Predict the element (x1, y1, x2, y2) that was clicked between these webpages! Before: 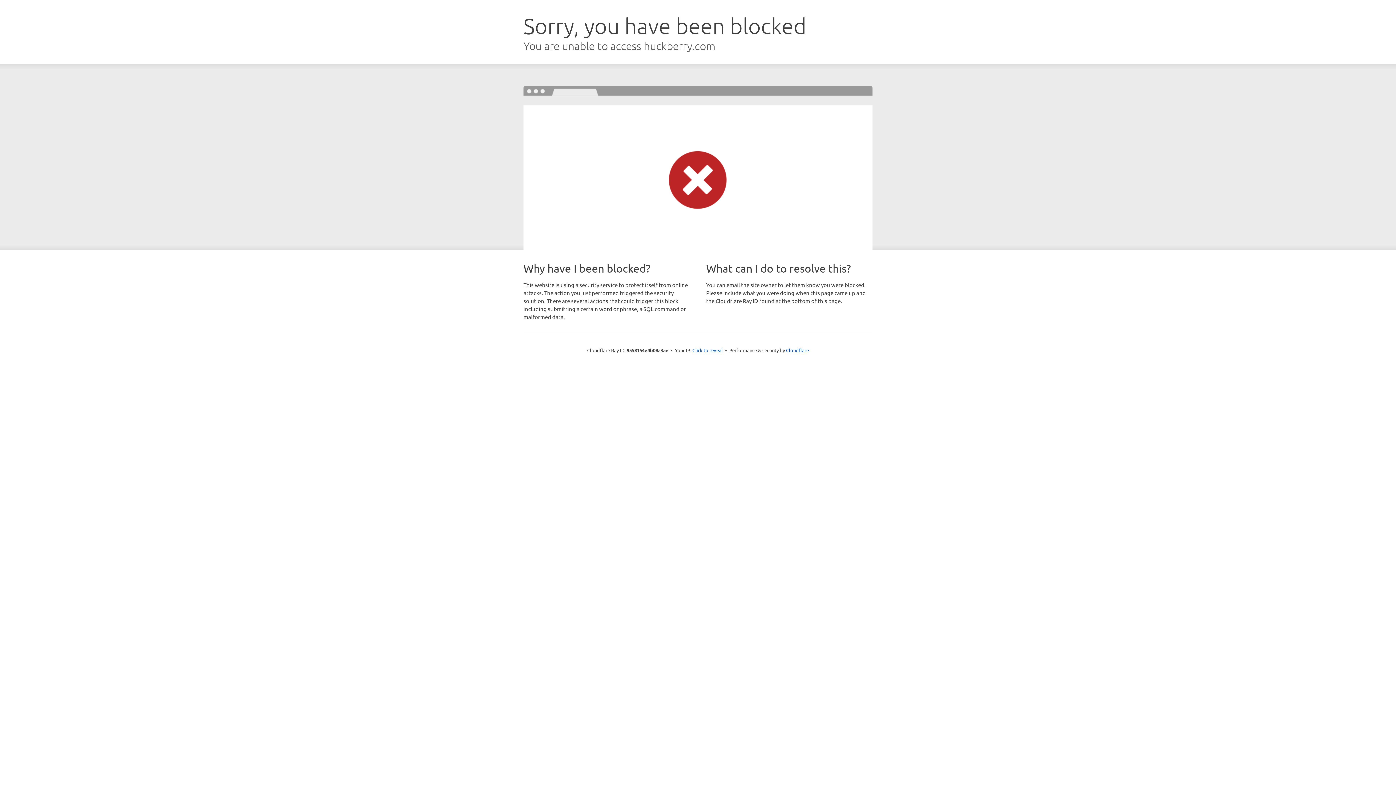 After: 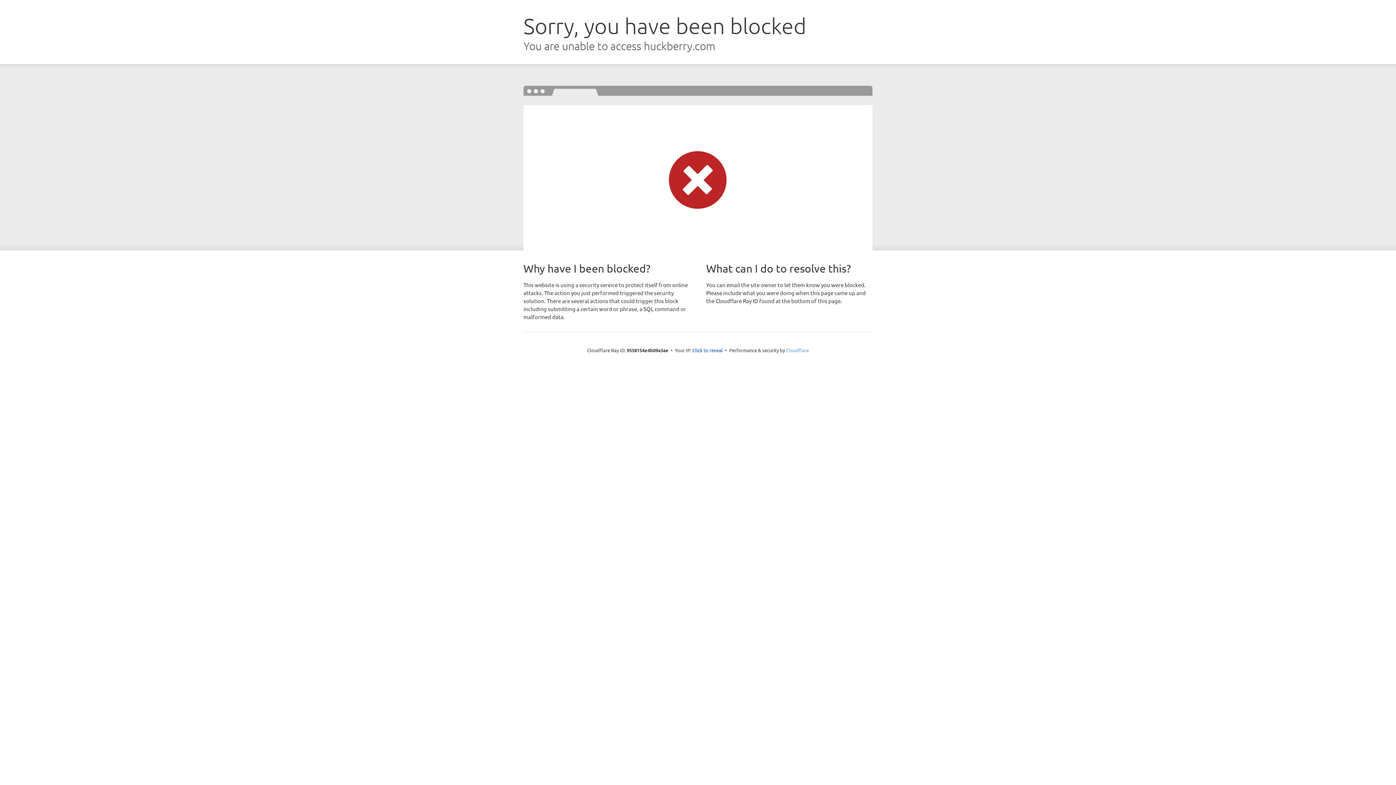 Action: bbox: (786, 347, 809, 353) label: Cloudflare